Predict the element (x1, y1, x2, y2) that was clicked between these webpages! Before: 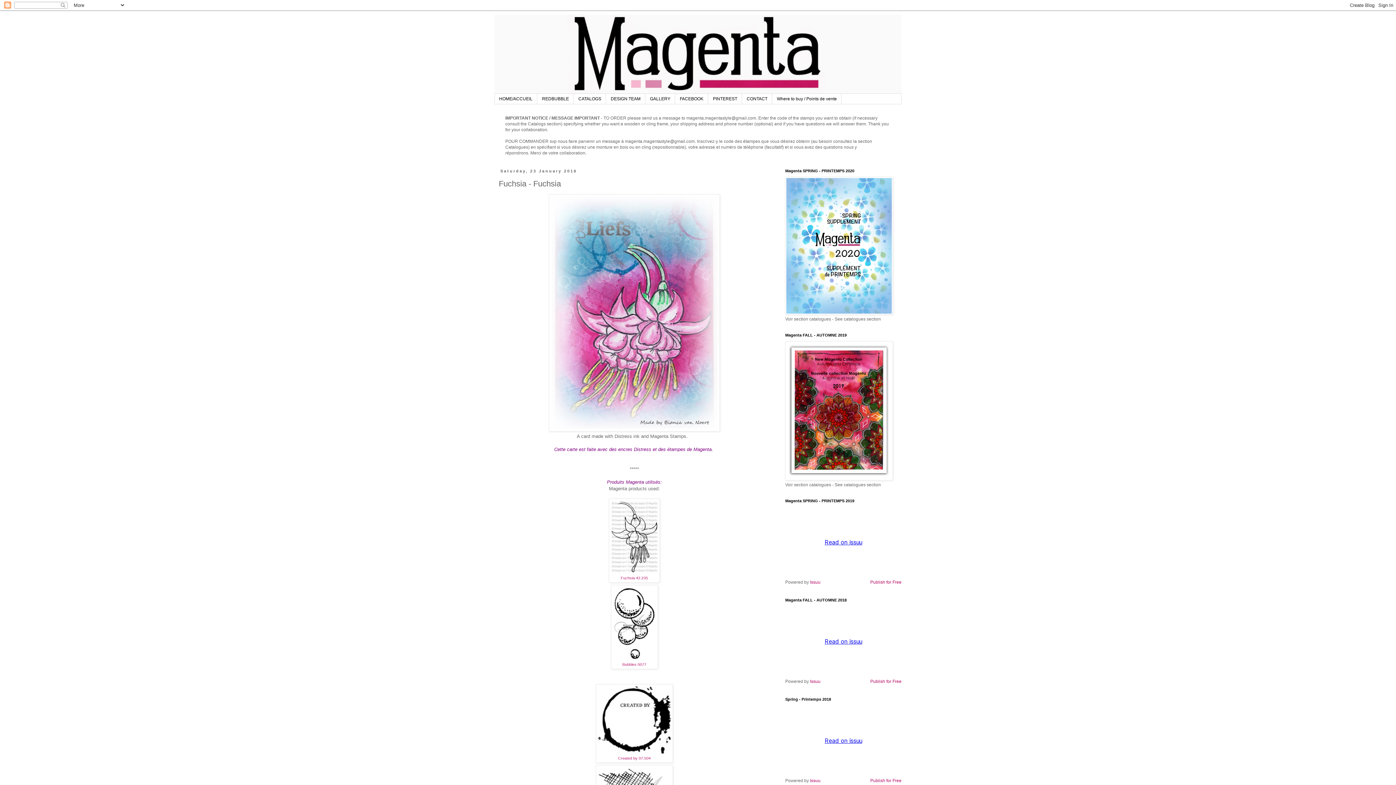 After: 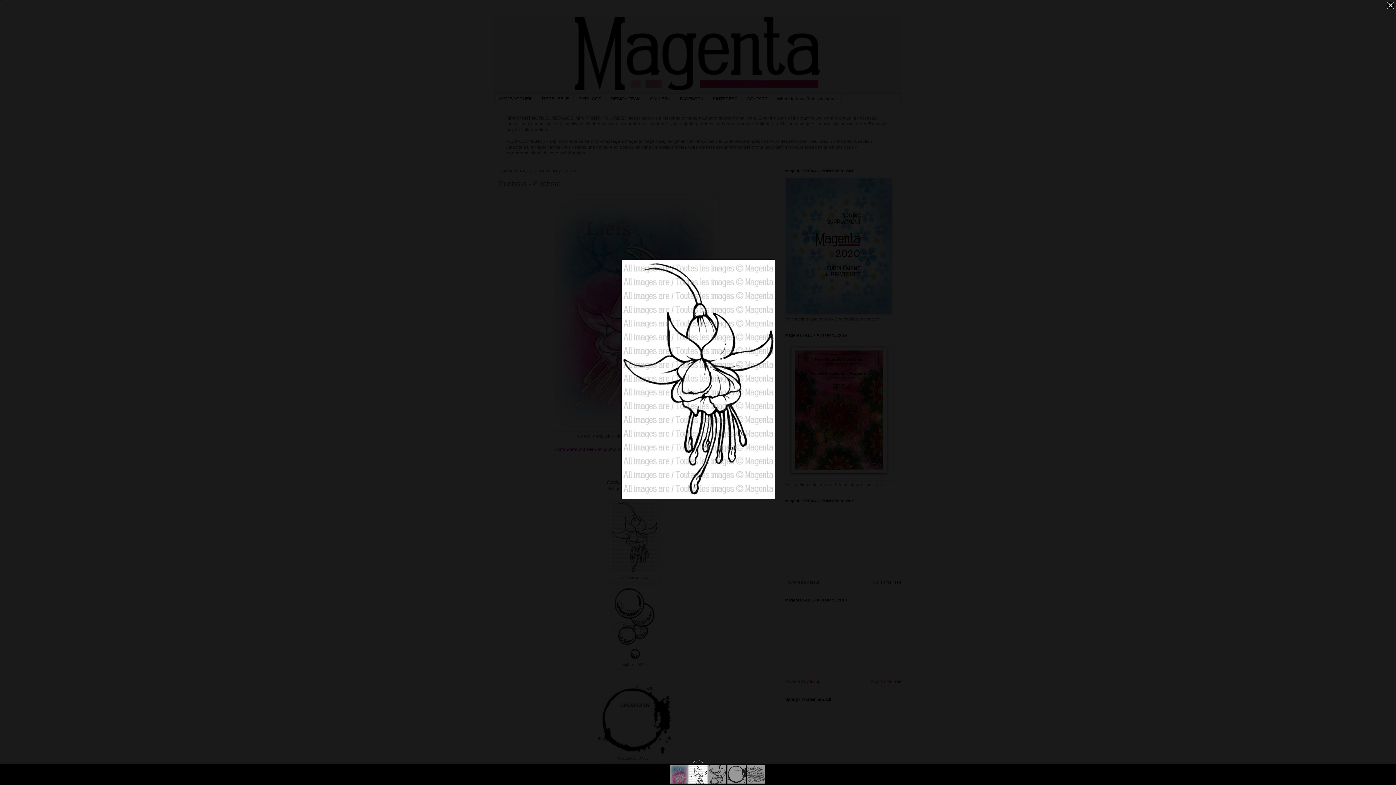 Action: bbox: (611, 569, 657, 574)